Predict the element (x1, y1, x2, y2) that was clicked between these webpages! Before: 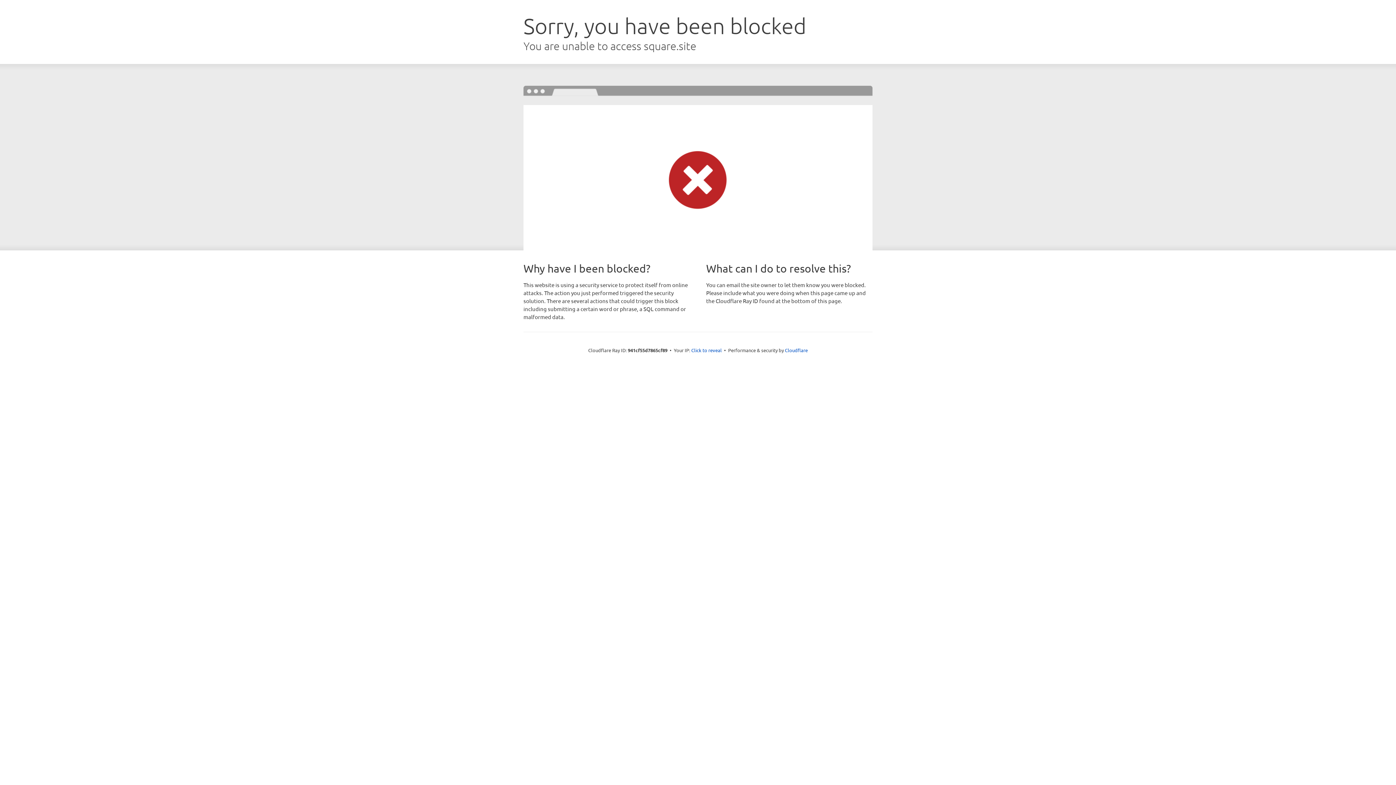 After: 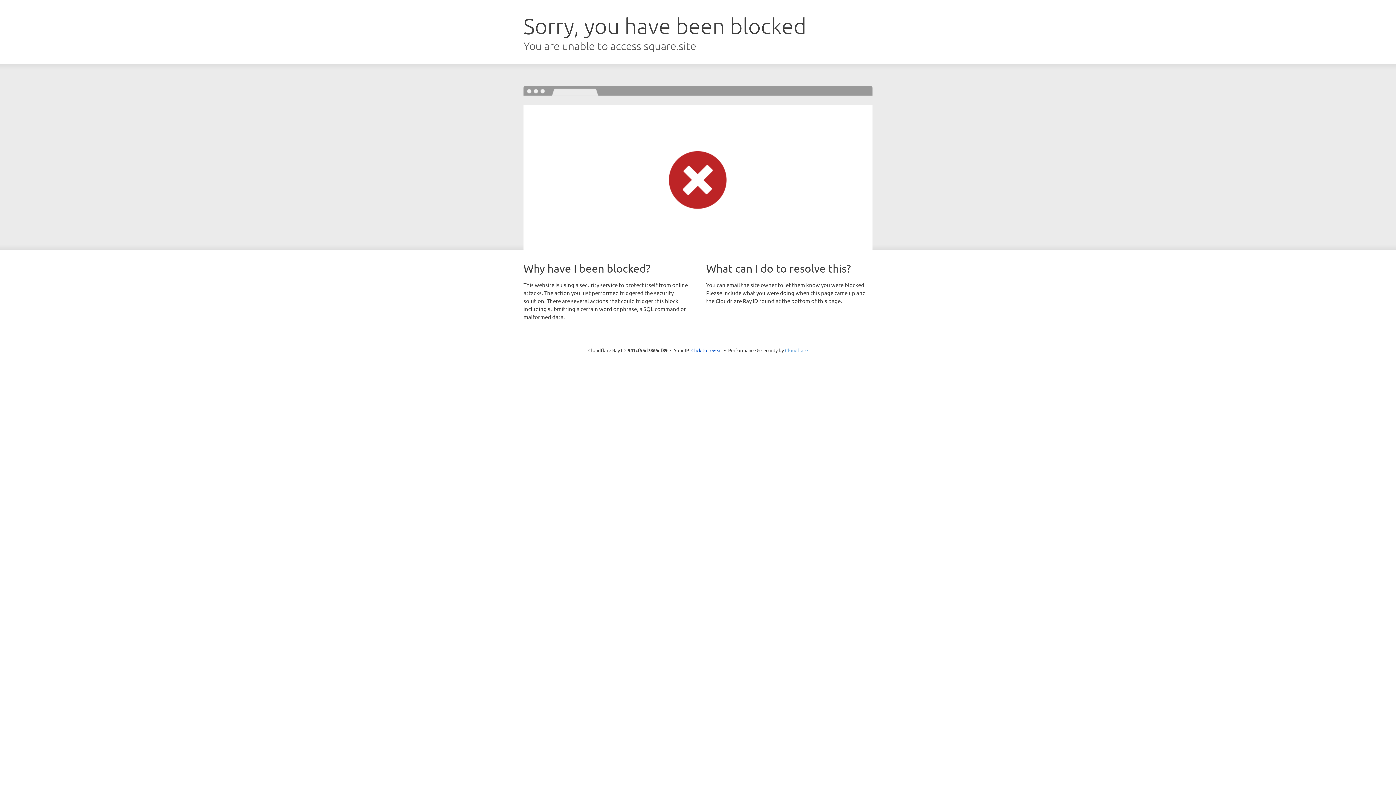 Action: label: Cloudflare bbox: (785, 347, 808, 353)